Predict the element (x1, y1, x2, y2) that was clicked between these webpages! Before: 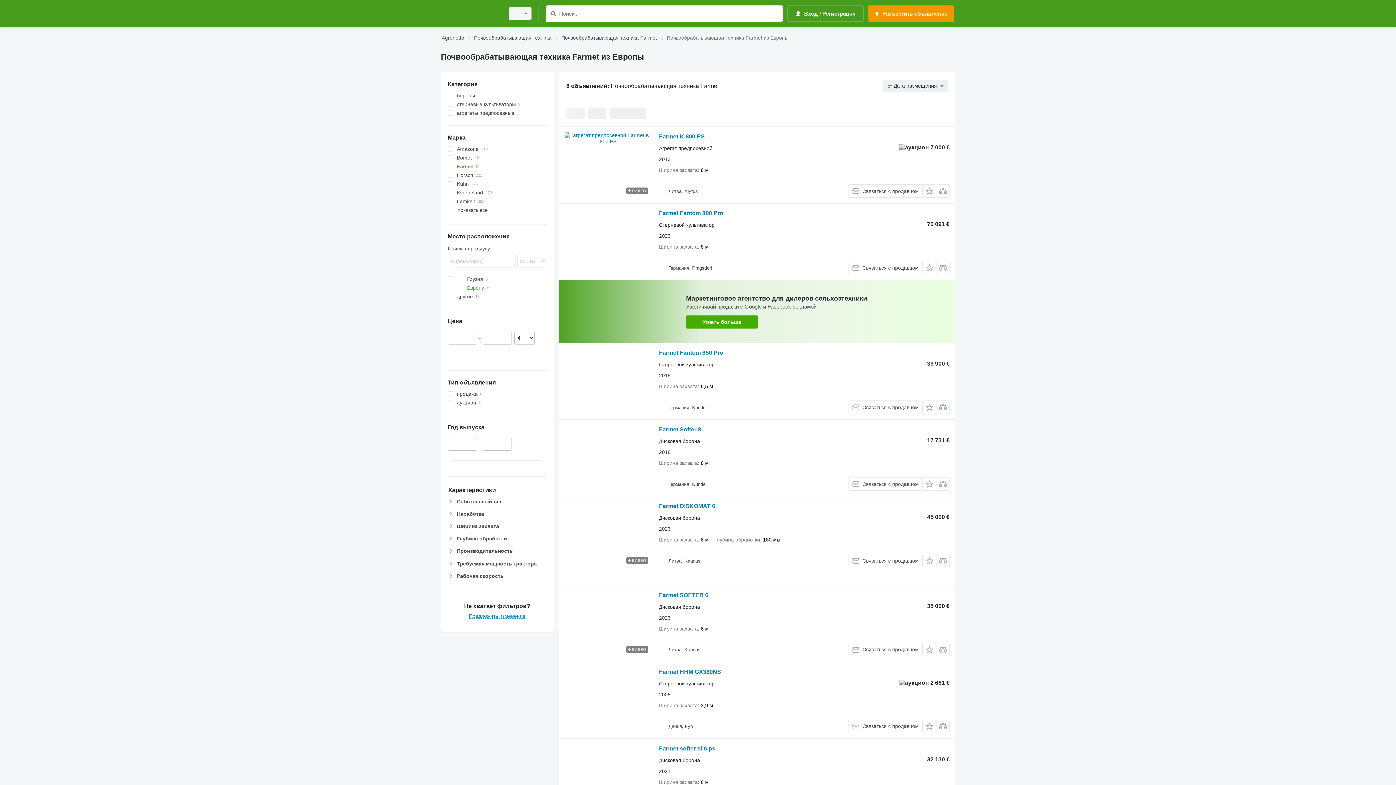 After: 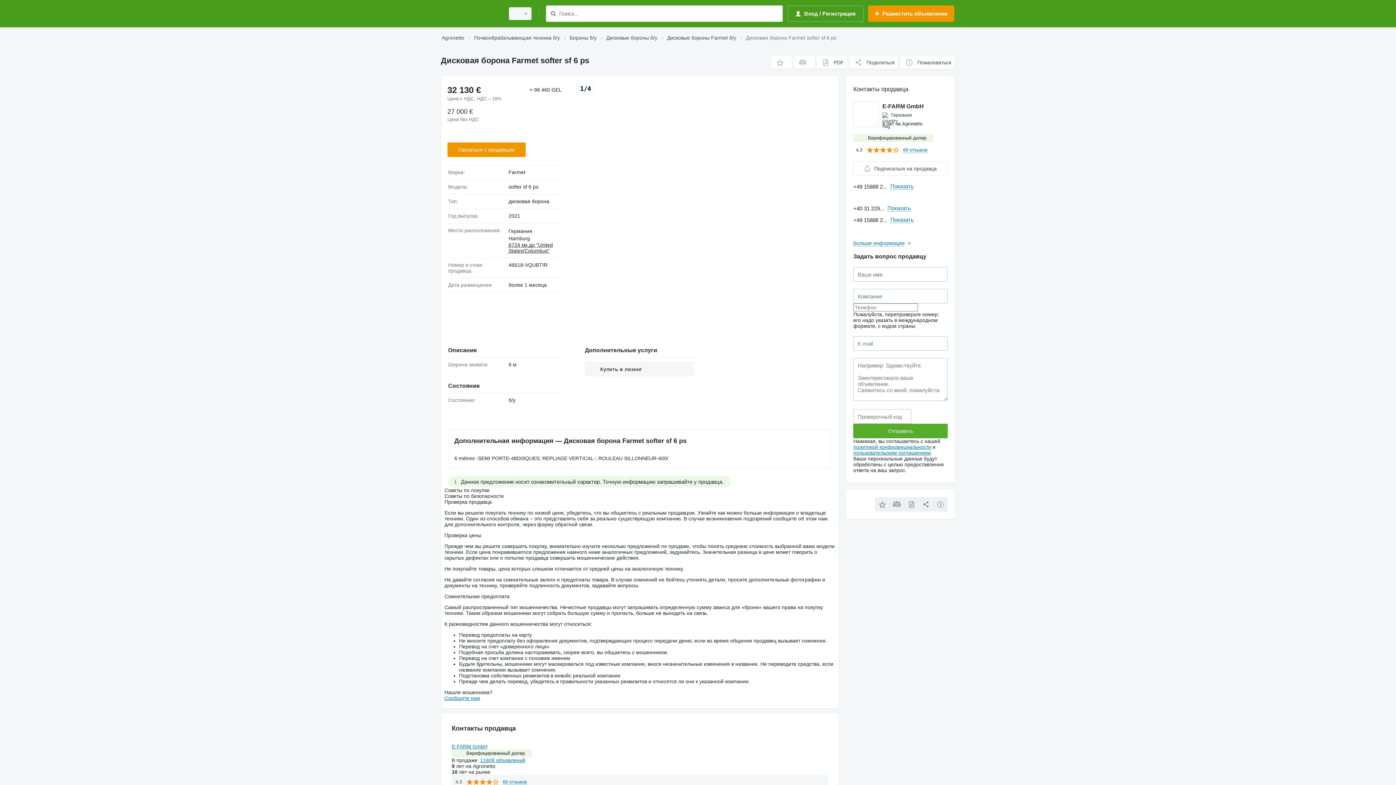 Action: bbox: (564, 744, 651, 810)